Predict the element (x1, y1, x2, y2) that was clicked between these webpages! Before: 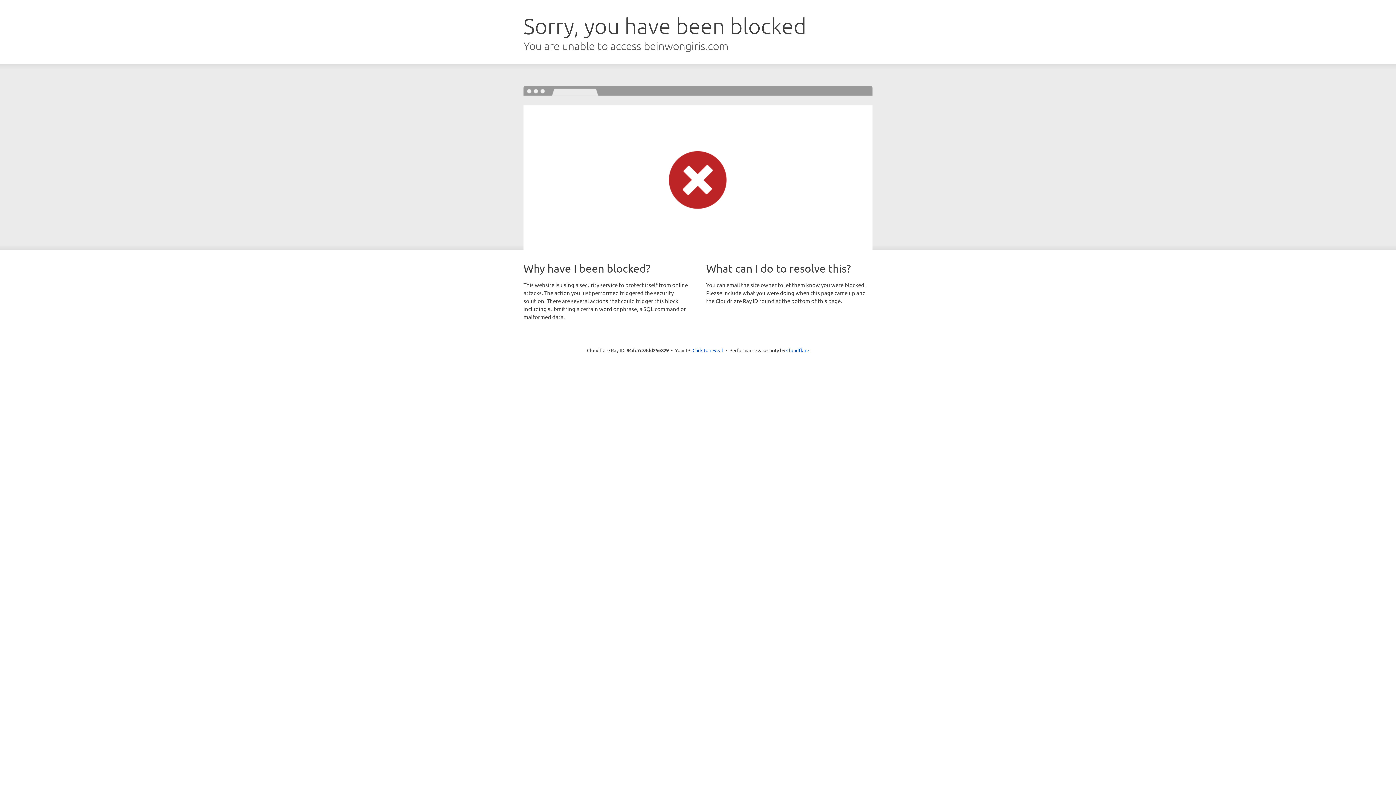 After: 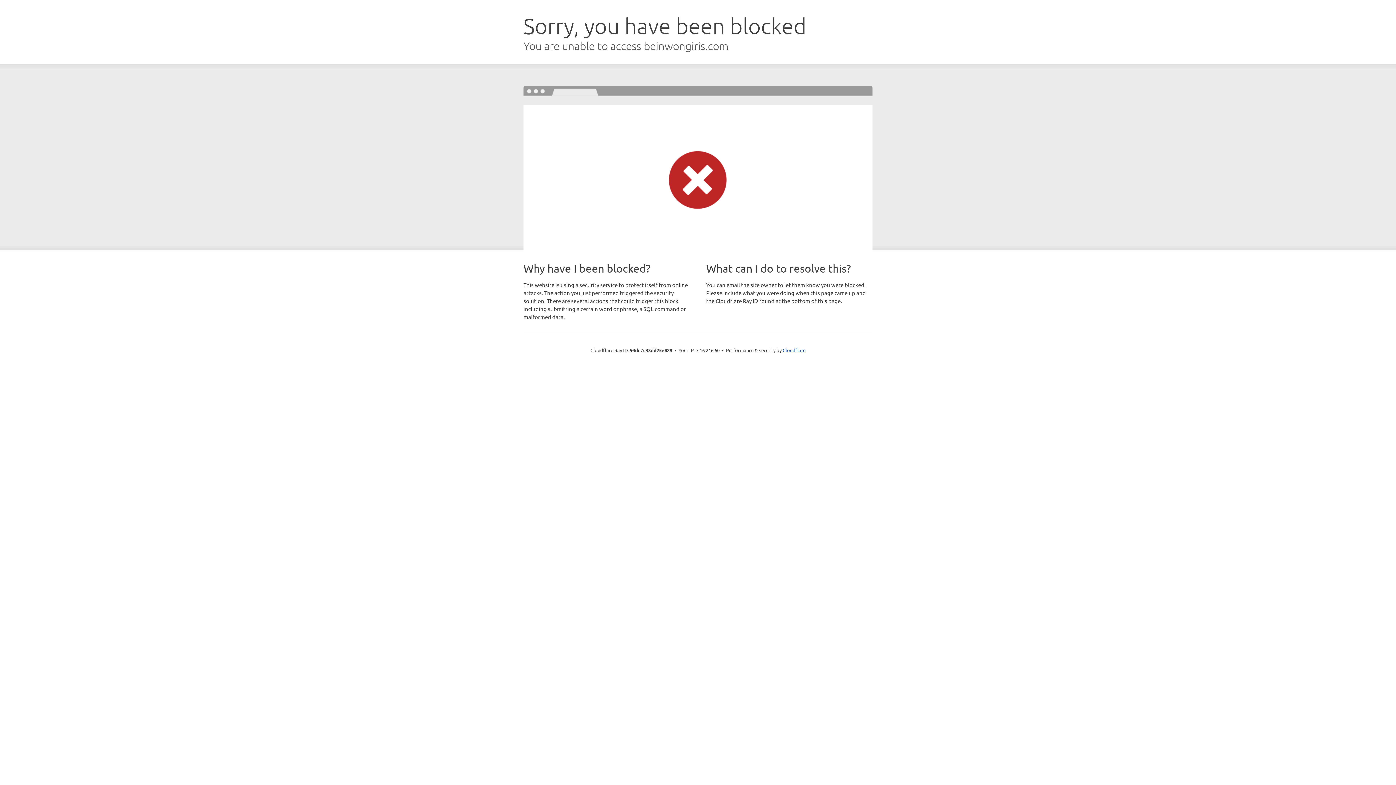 Action: bbox: (692, 346, 723, 353) label: Click to reveal